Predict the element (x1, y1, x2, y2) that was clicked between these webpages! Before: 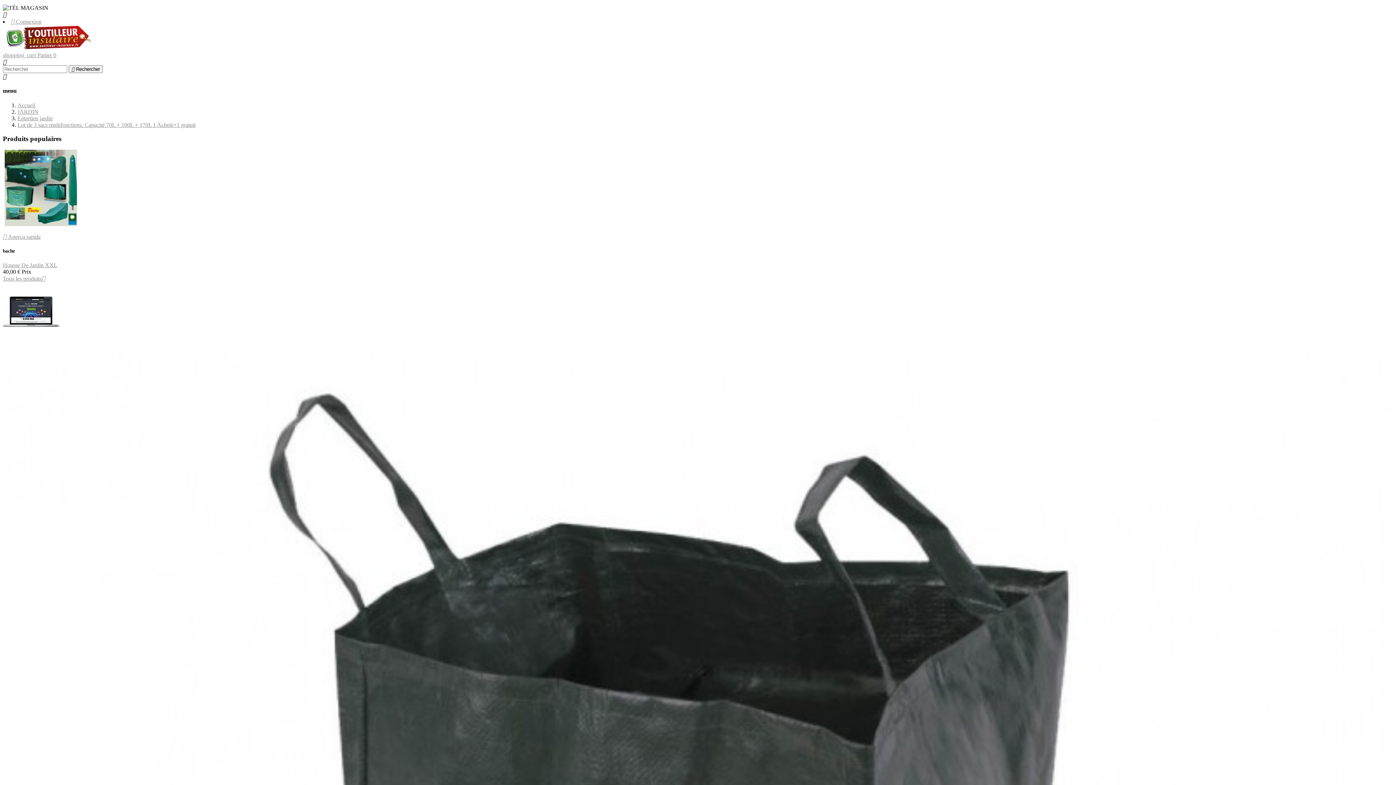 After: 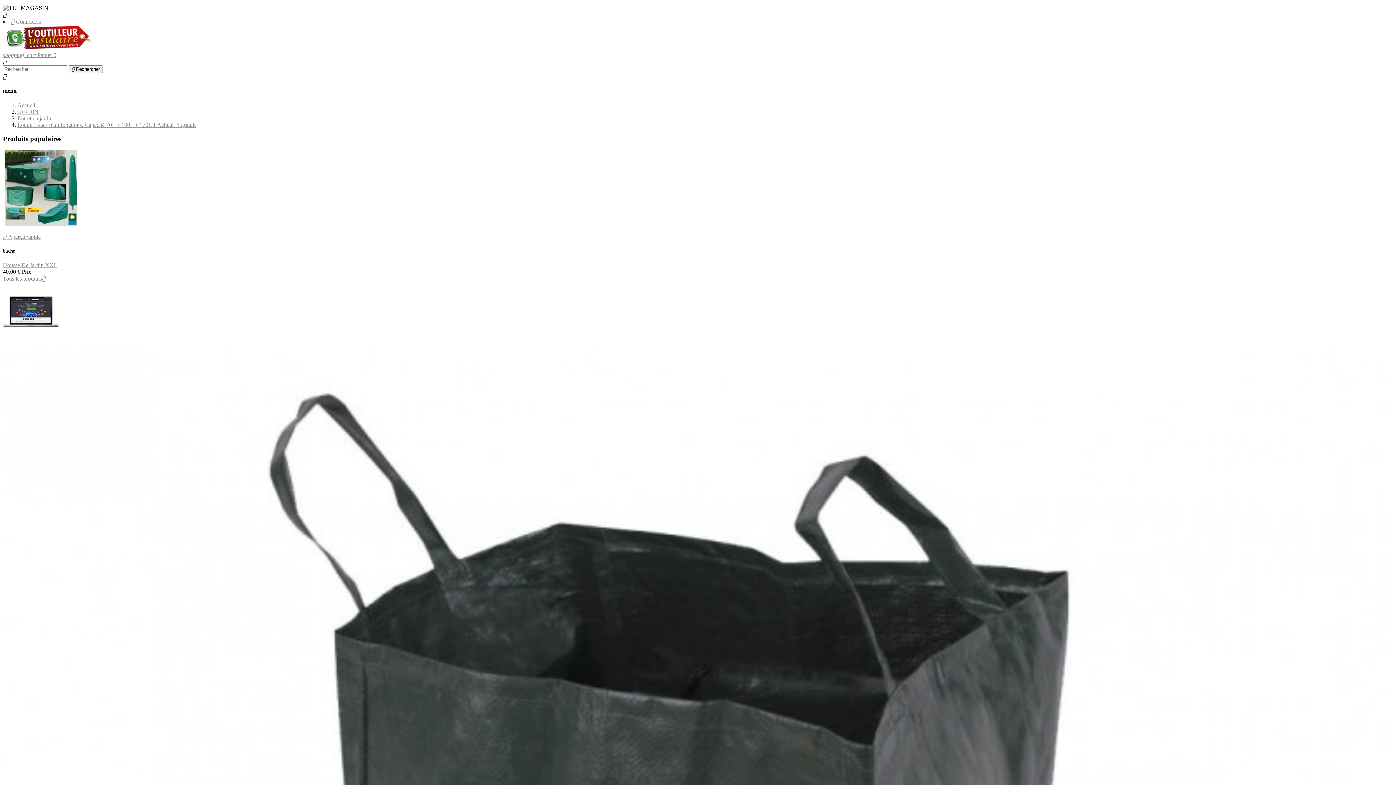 Action: label: Lot de 3 sacs multifonctions. Capacité 70L + 100L + 170L 1 Acheté+1 gratuit bbox: (17, 121, 195, 127)